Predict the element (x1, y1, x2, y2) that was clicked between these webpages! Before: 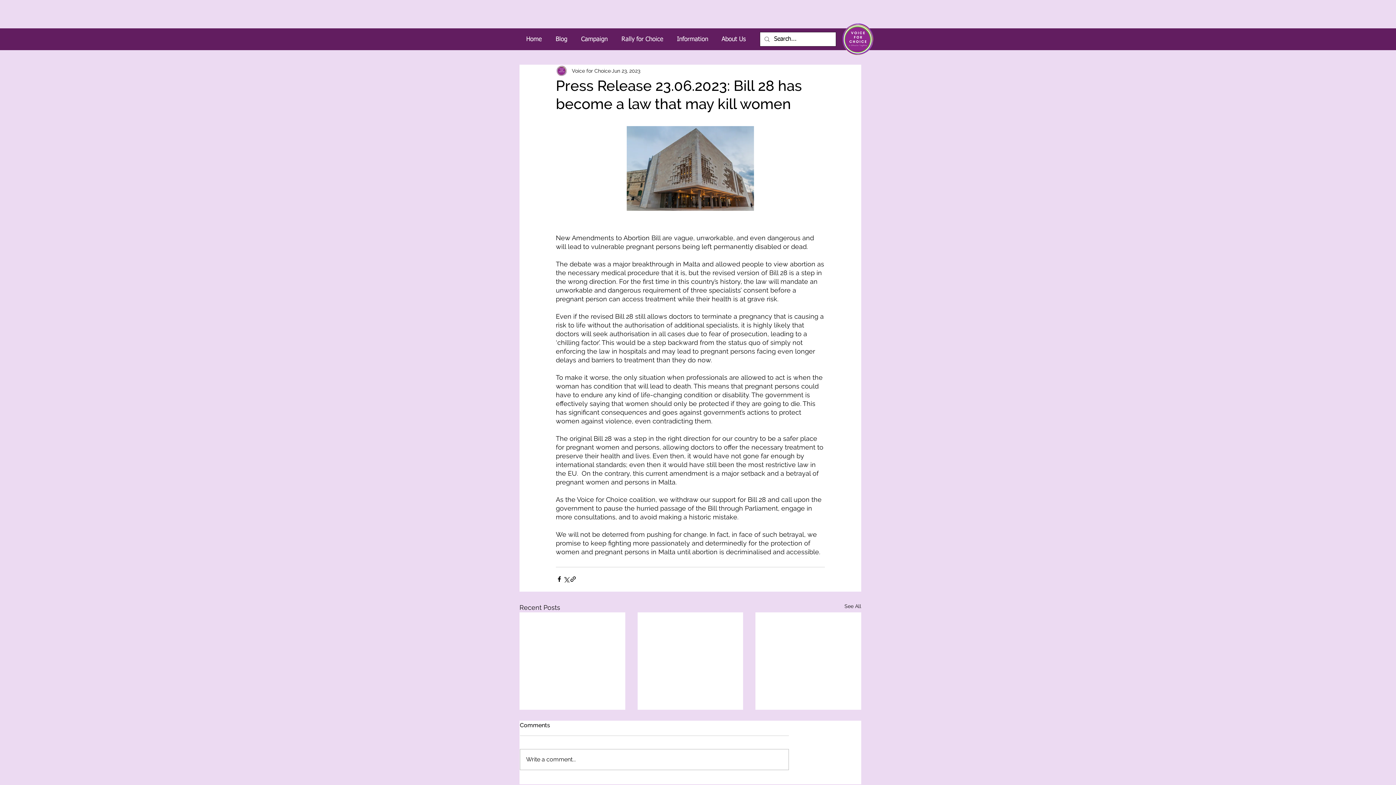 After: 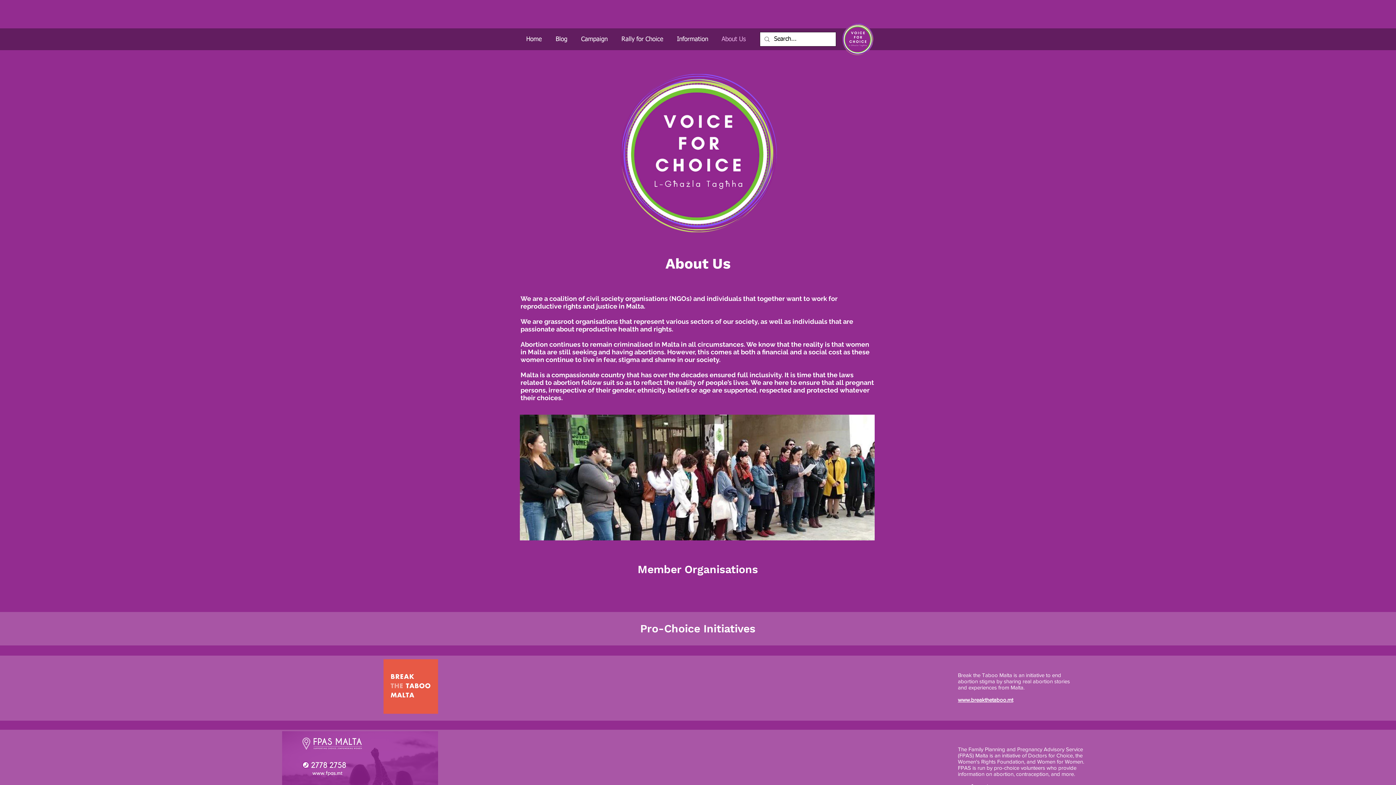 Action: label: About Us bbox: (714, 28, 752, 50)